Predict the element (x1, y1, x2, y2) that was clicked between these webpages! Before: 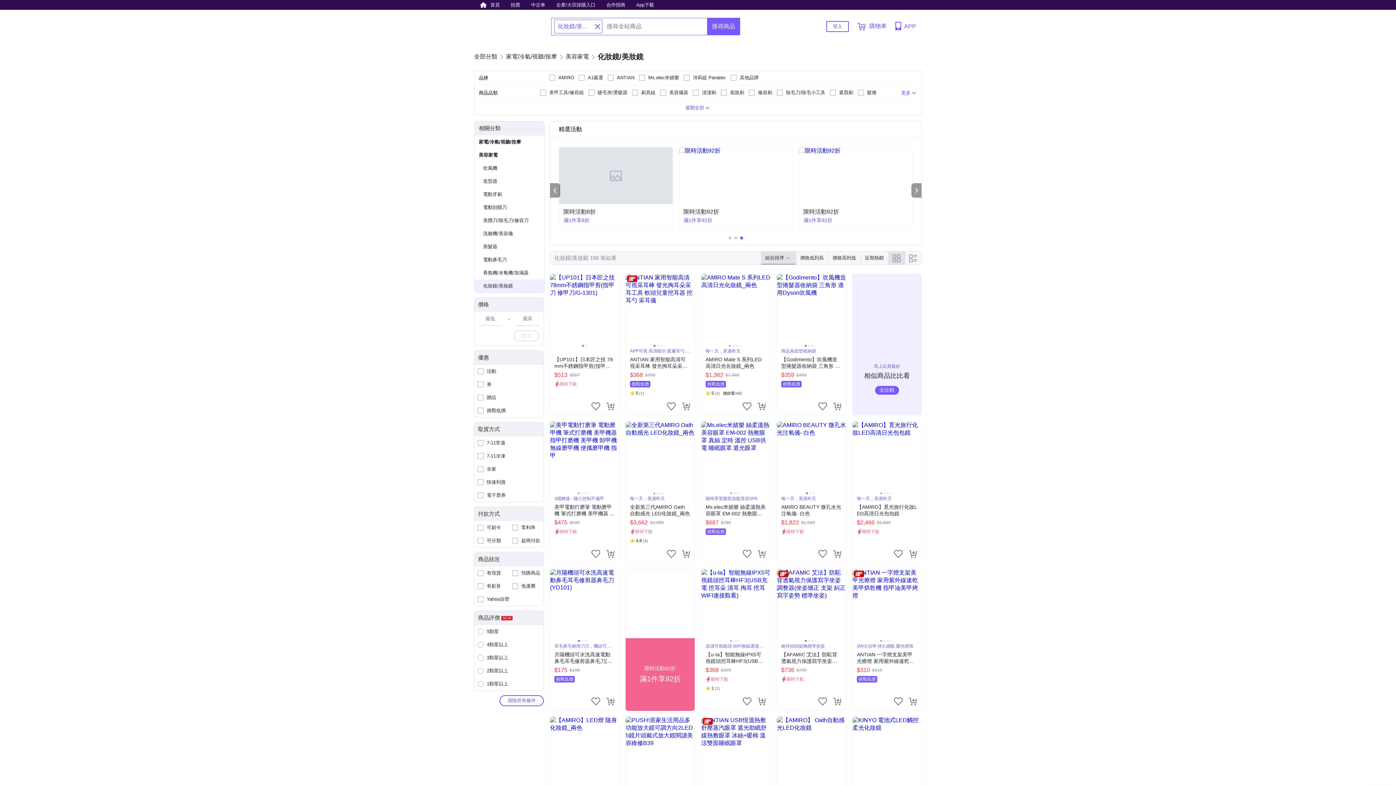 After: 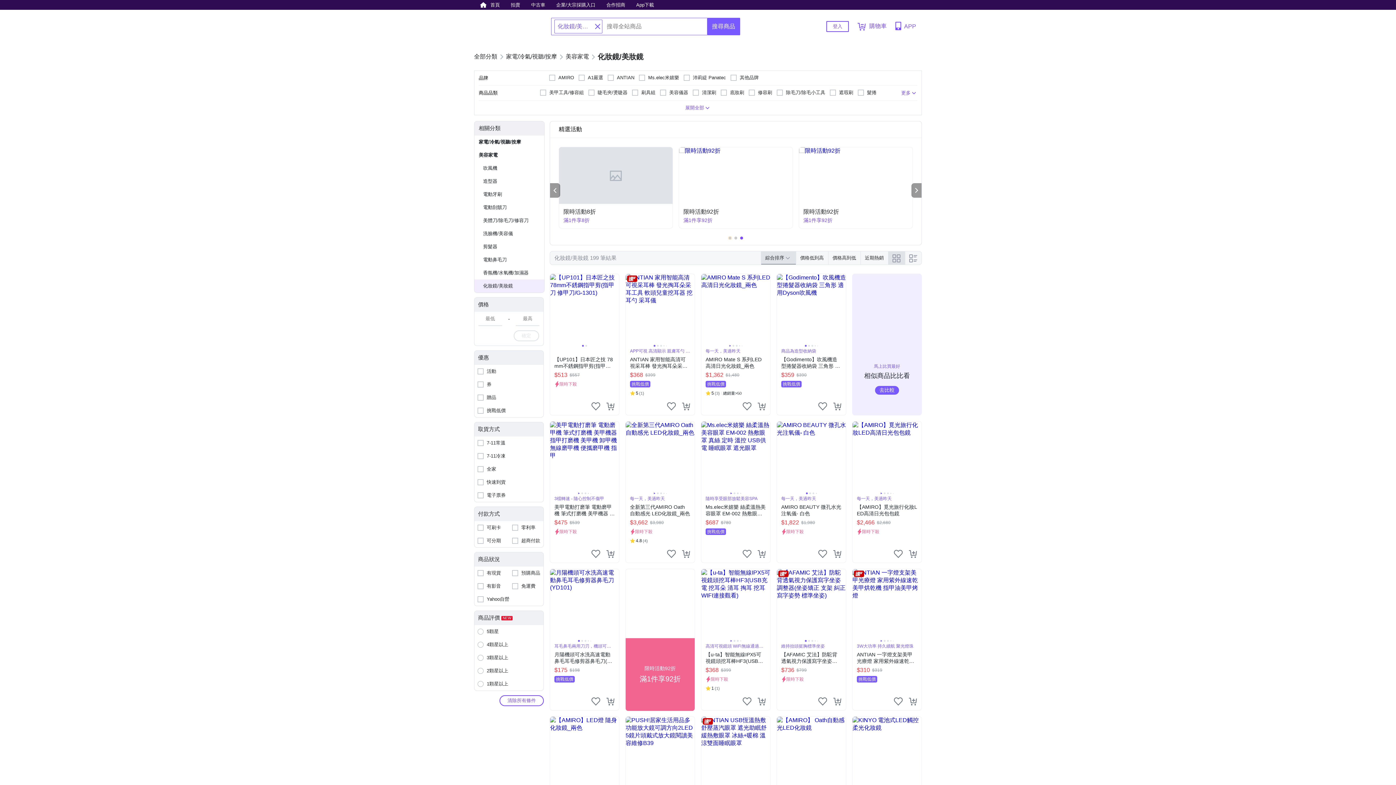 Action: bbox: (728, 236, 731, 239) label: Go to slide 1